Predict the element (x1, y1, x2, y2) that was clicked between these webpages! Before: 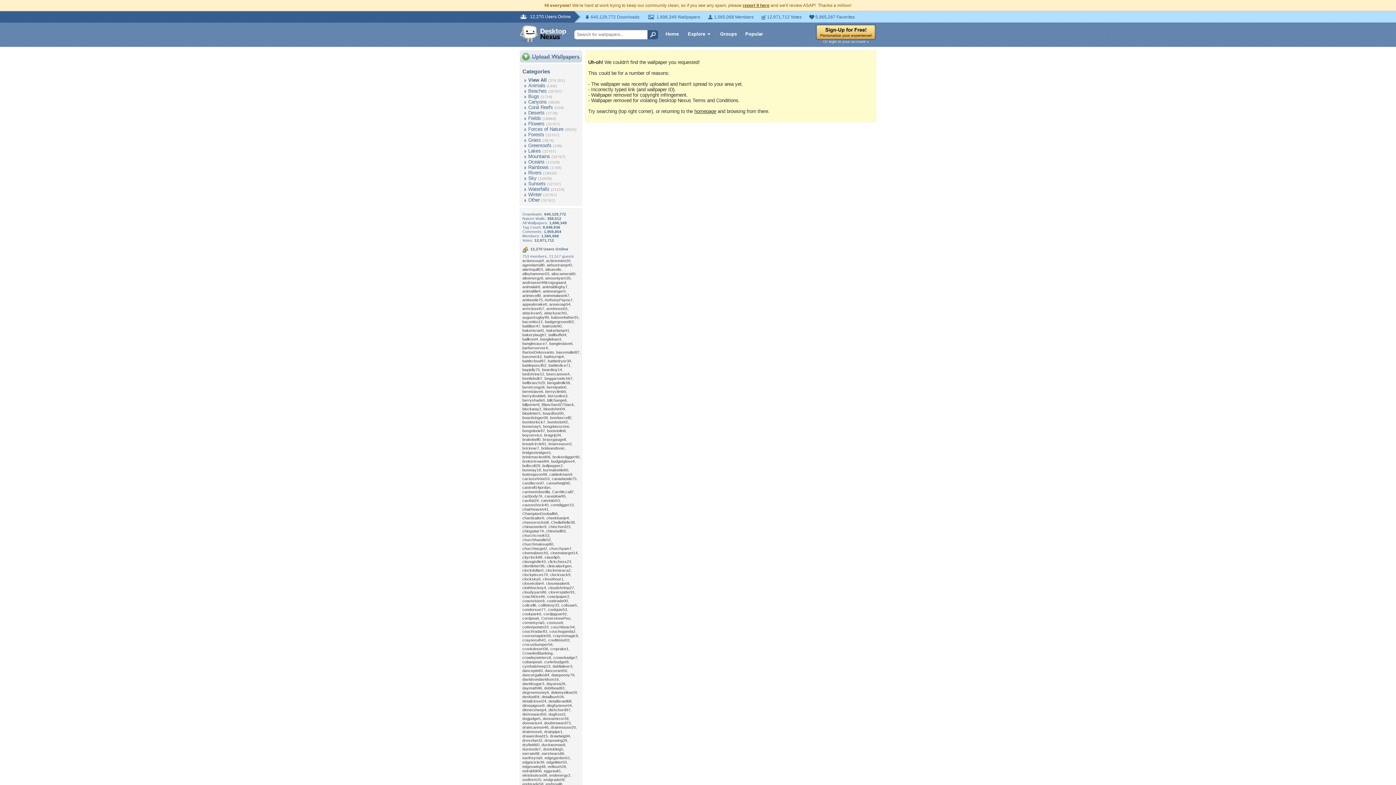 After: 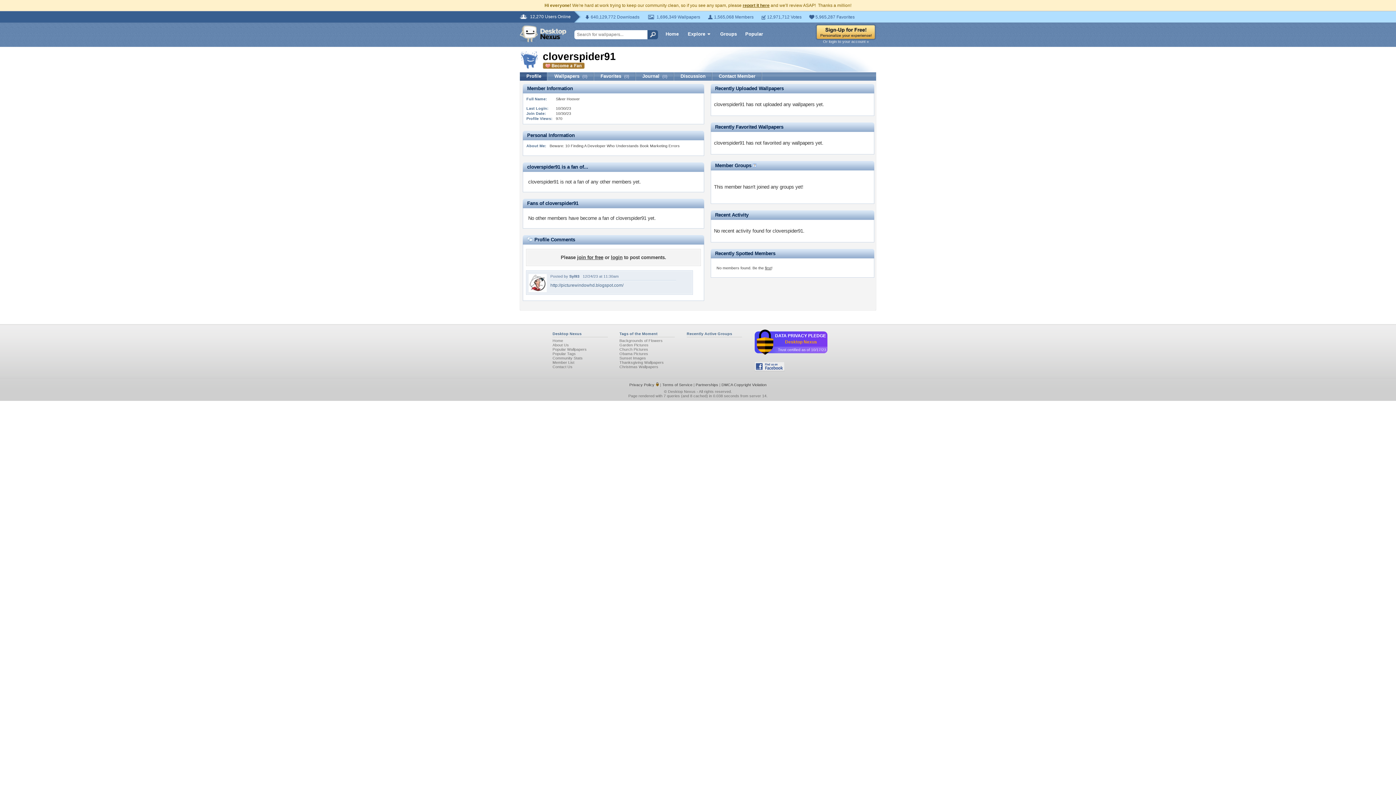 Action: label: cloverspider91 bbox: (548, 590, 574, 594)